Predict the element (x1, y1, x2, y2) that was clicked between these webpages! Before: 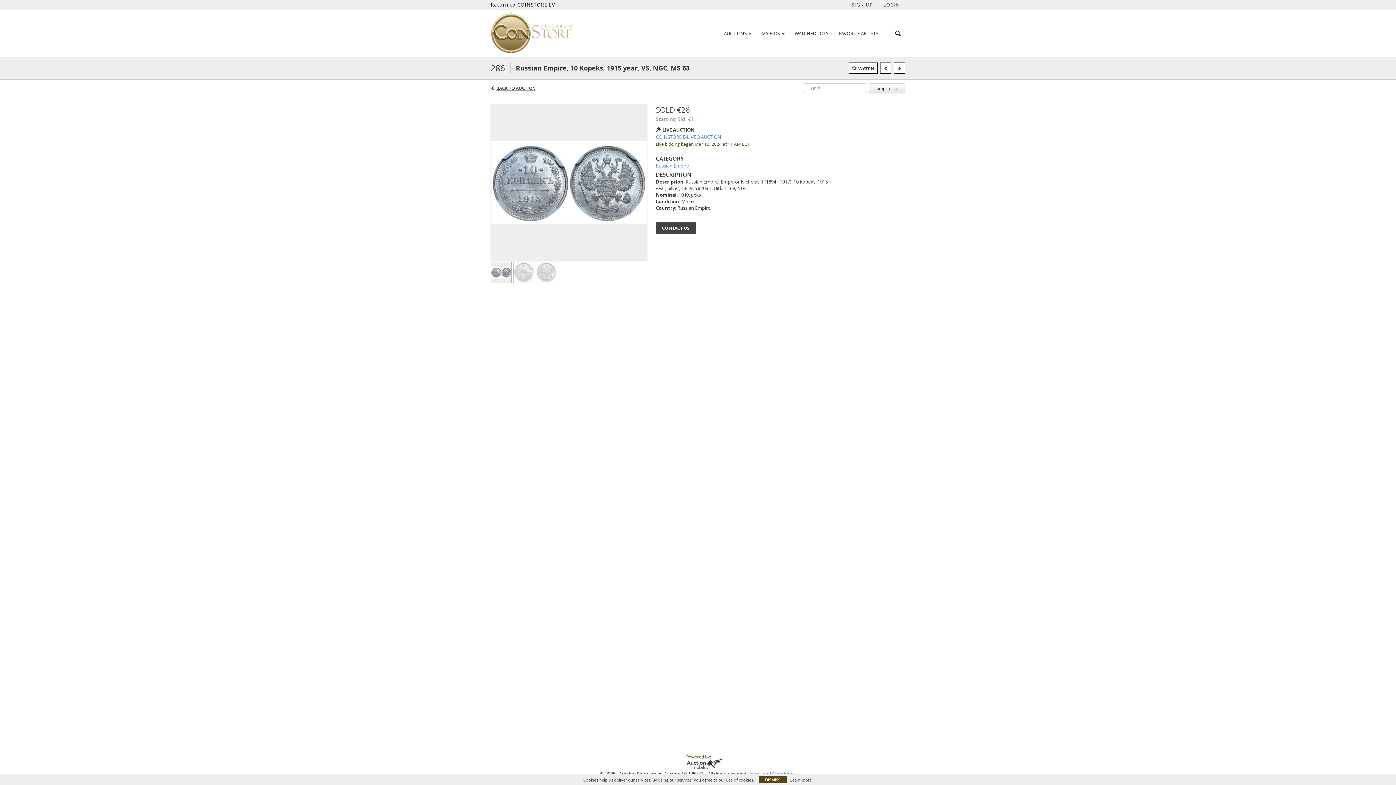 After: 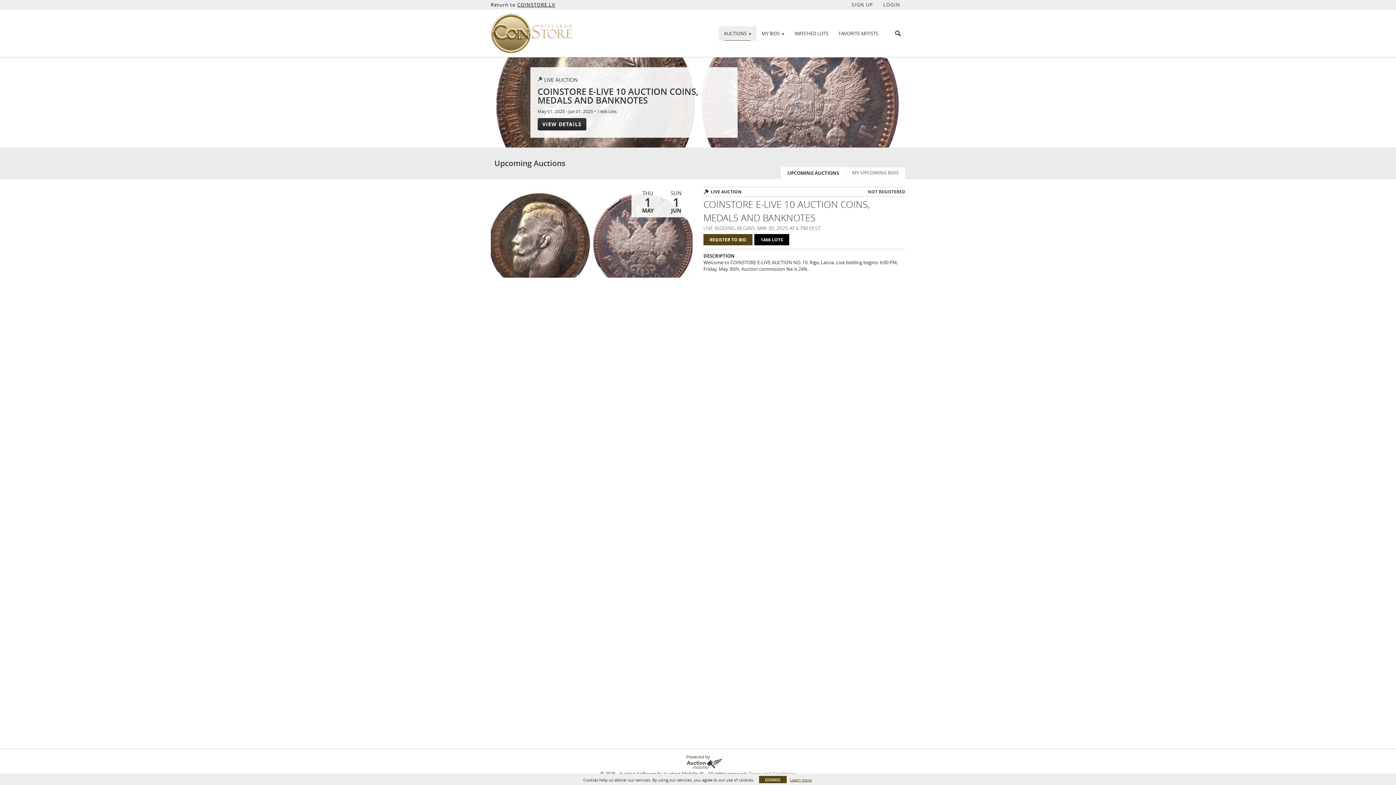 Action: bbox: (718, 27, 756, 39) label: AUCTIONS 